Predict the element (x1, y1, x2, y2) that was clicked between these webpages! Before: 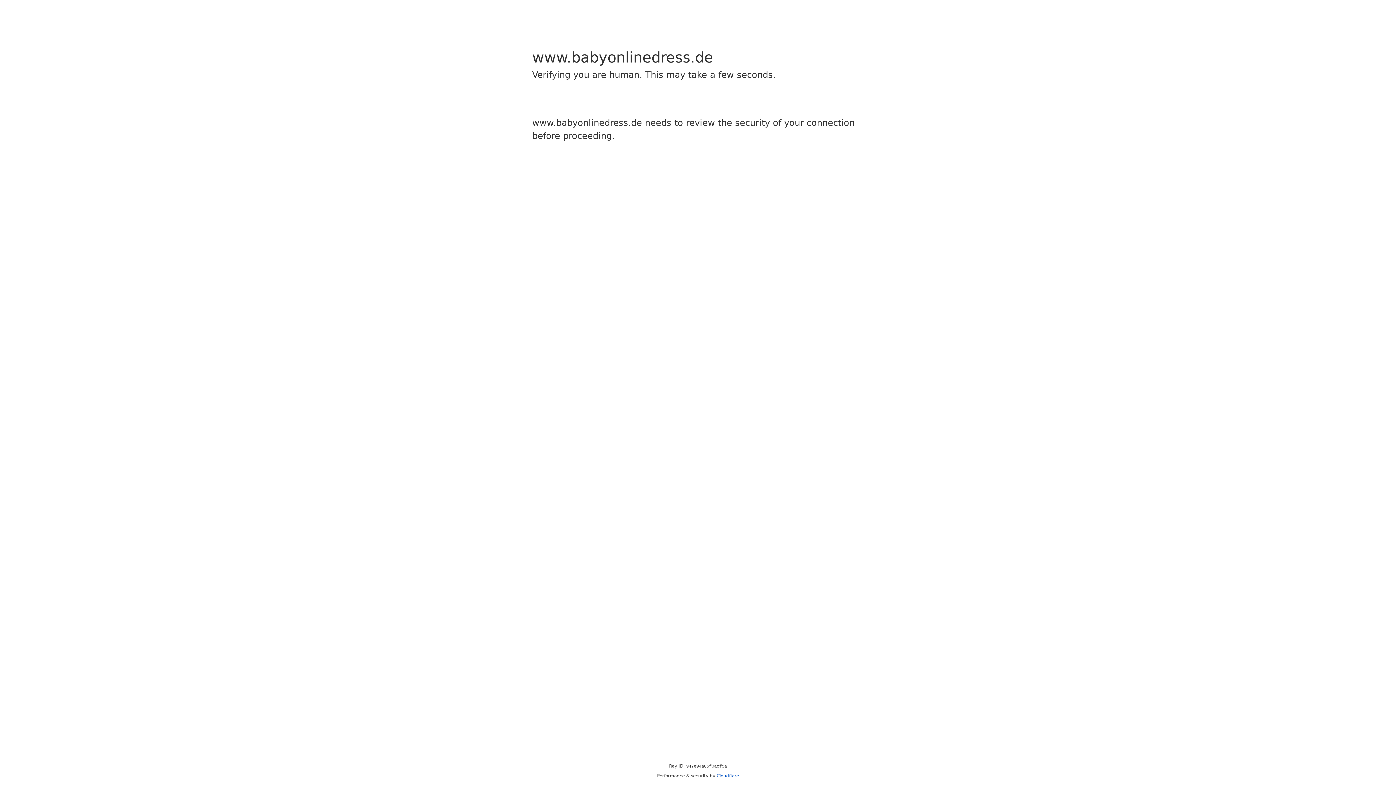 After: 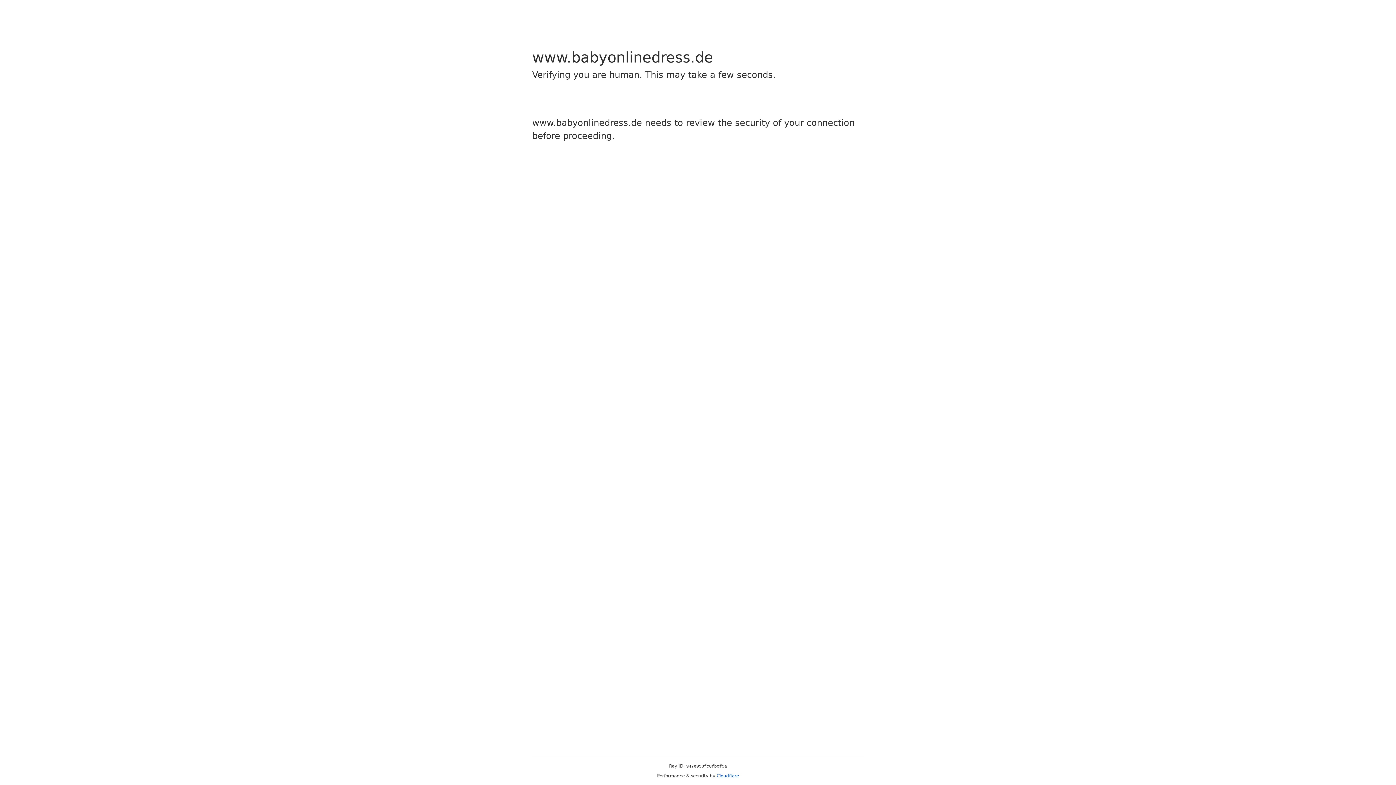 Action: bbox: (716, 773, 739, 778) label: Cloudflare